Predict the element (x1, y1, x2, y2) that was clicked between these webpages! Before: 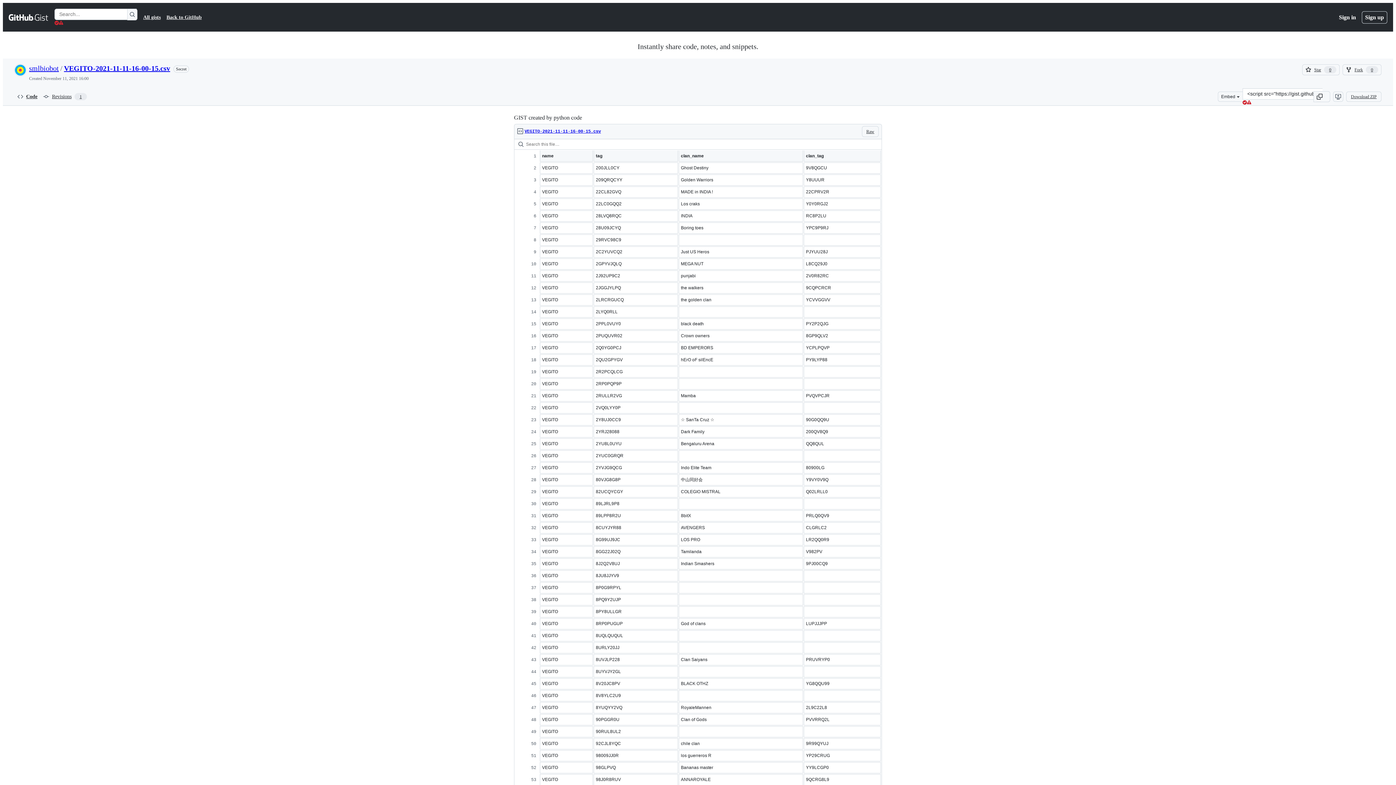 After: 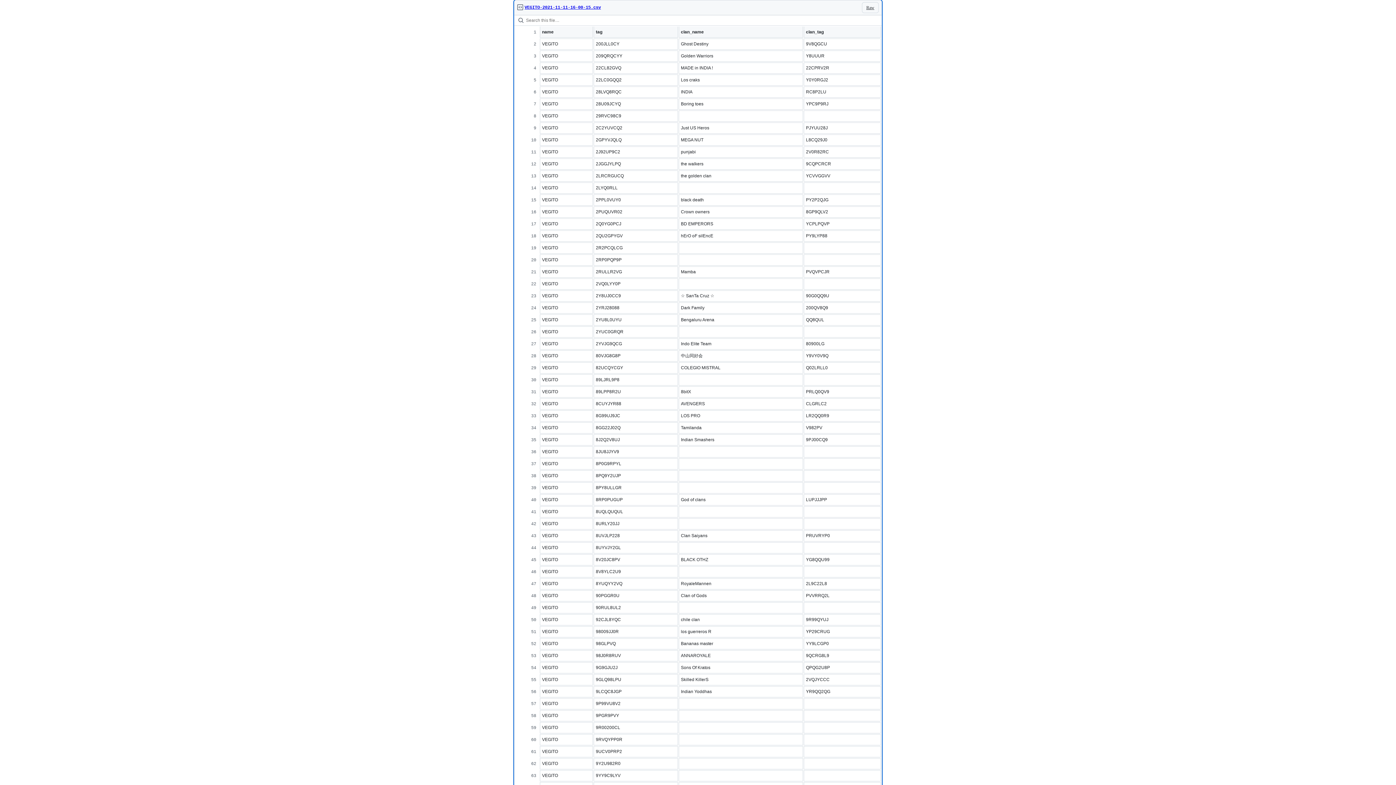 Action: label: VEGITO-2021-11-11-16-00-15.csv bbox: (524, 125, 601, 137)